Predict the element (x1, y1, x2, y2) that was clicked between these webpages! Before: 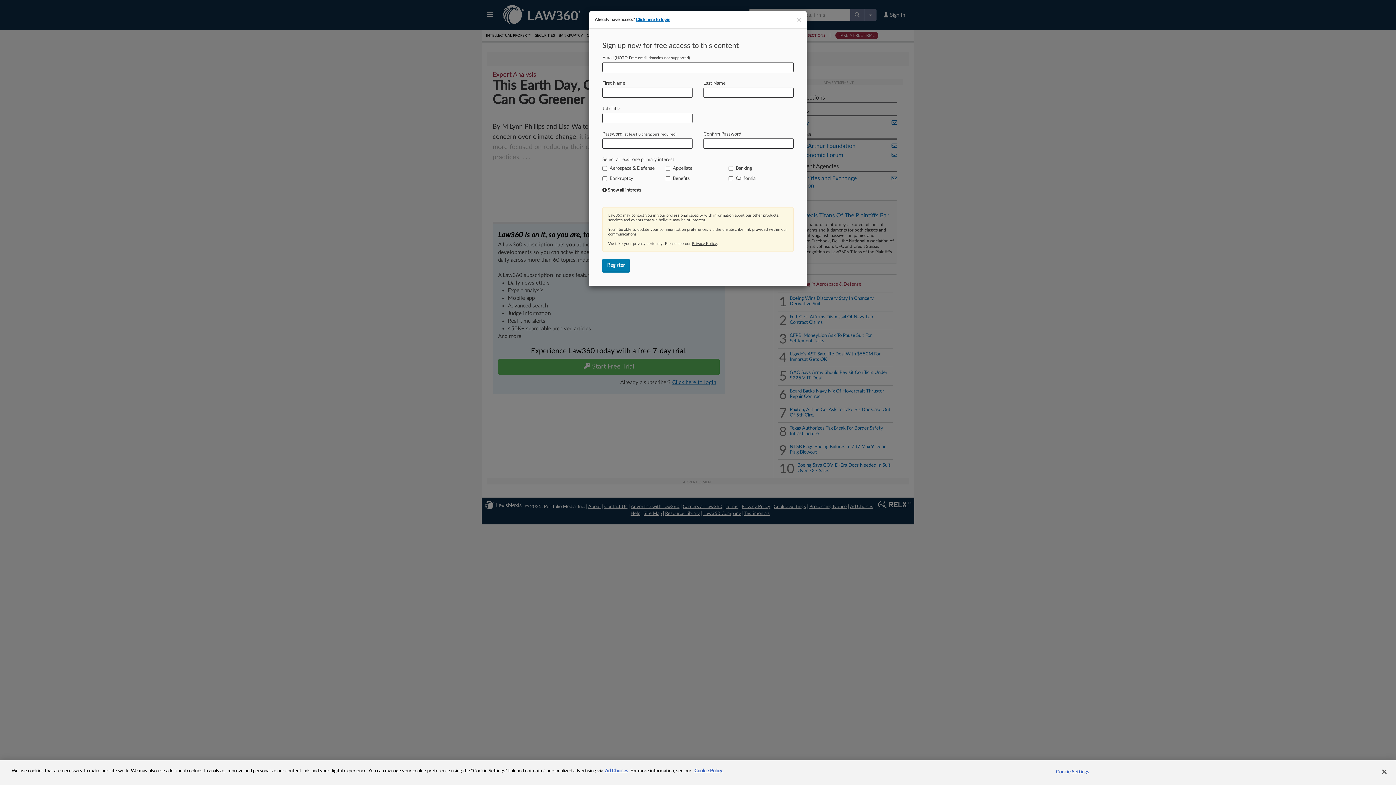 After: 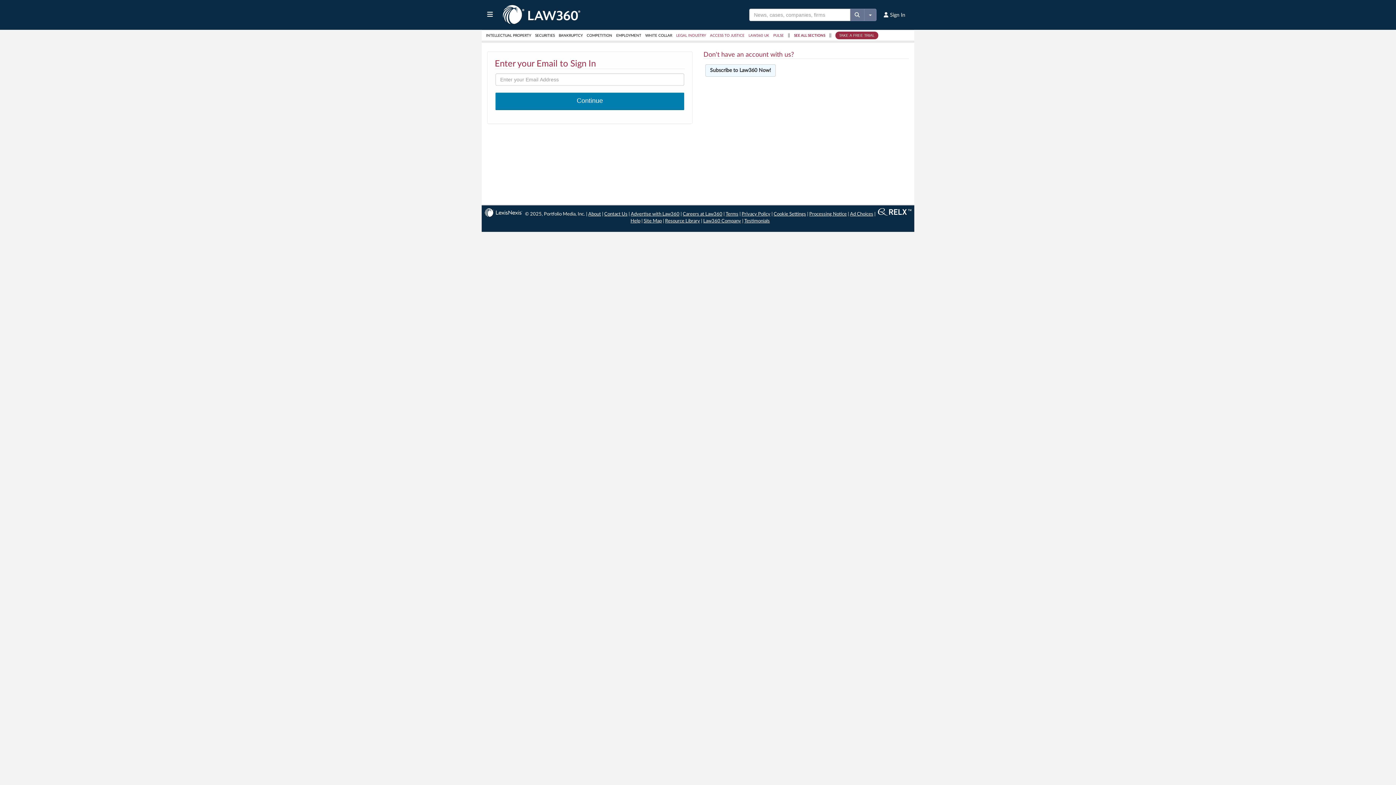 Action: bbox: (636, 17, 670, 21) label: Click here to login